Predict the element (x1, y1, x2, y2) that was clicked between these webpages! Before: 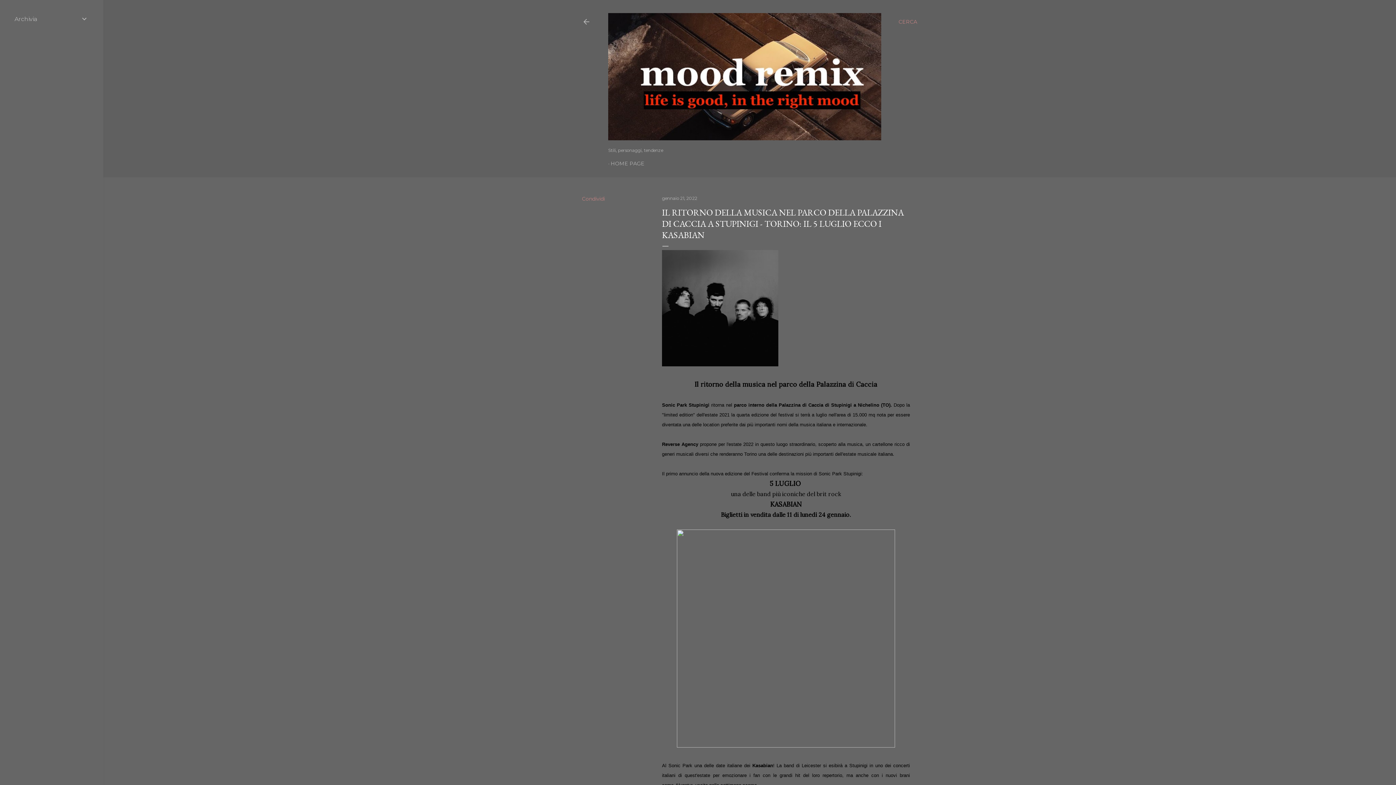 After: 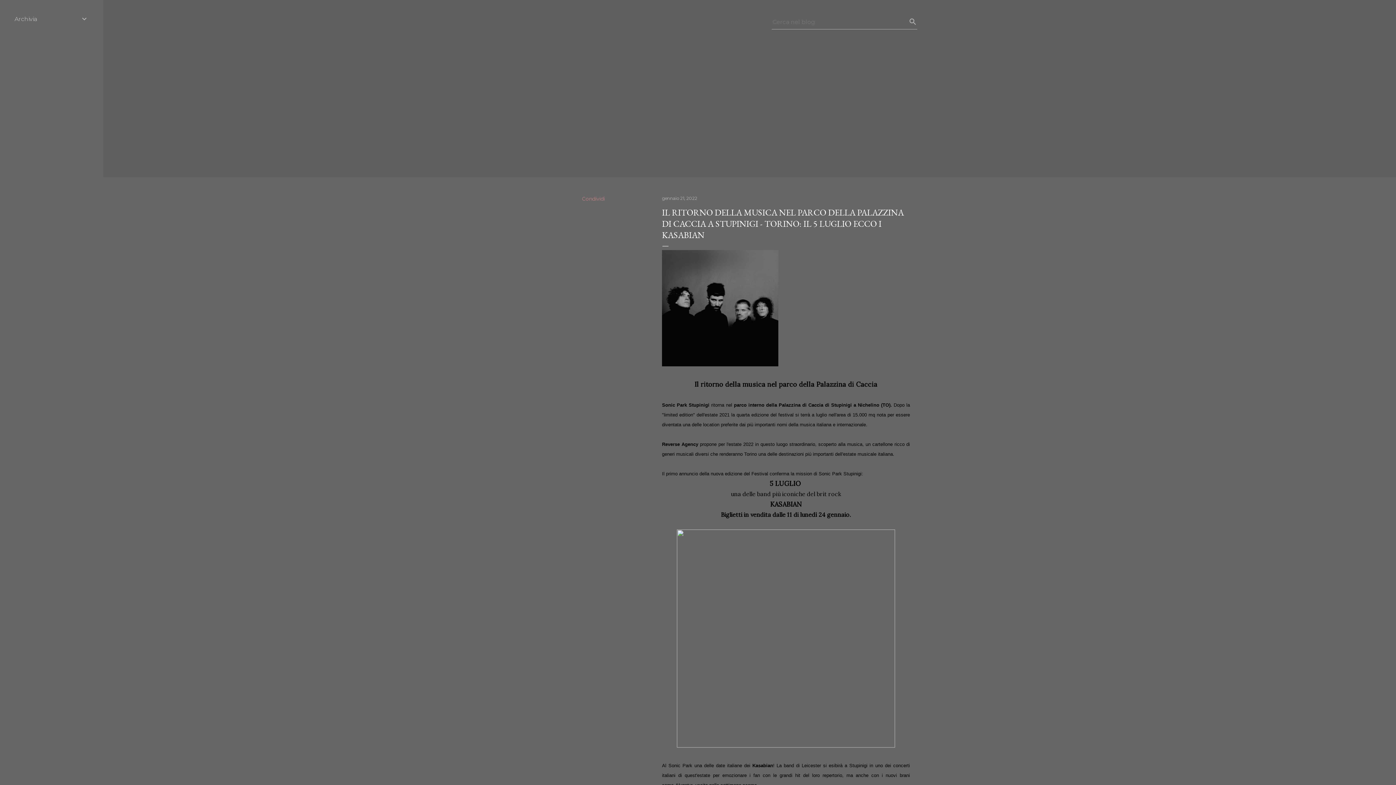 Action: bbox: (898, 13, 917, 30) label: Cerca